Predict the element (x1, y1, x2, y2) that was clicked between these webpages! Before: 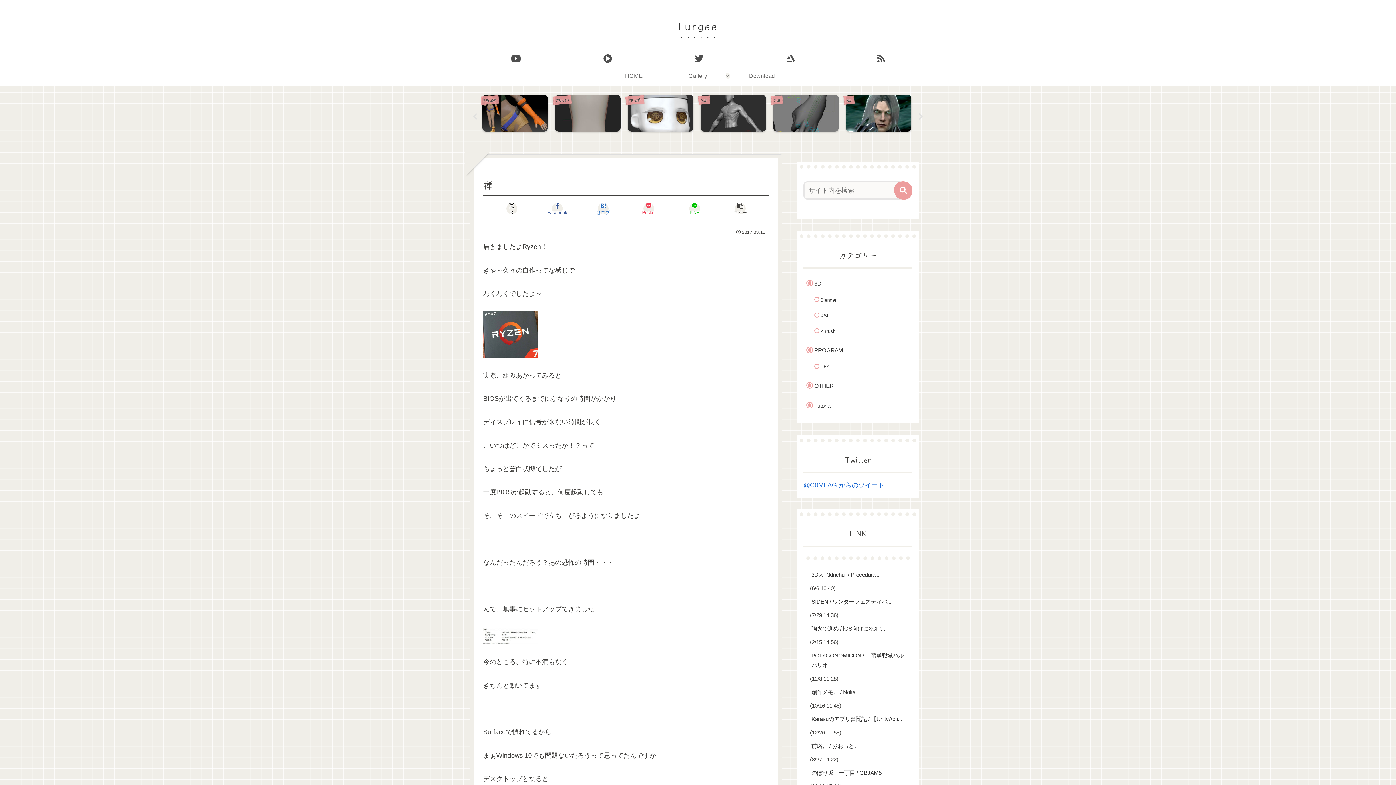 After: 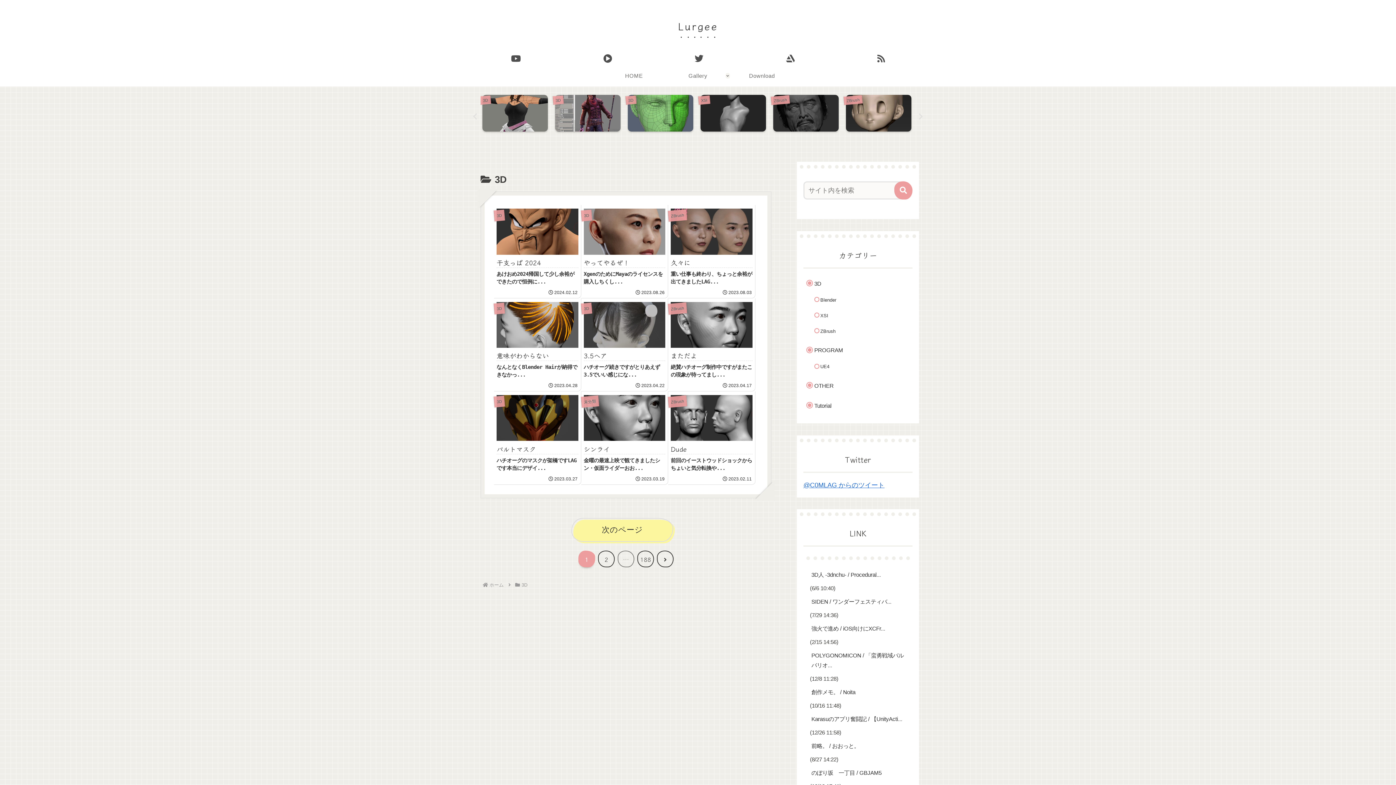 Action: label: 3D bbox: (810, 275, 912, 292)